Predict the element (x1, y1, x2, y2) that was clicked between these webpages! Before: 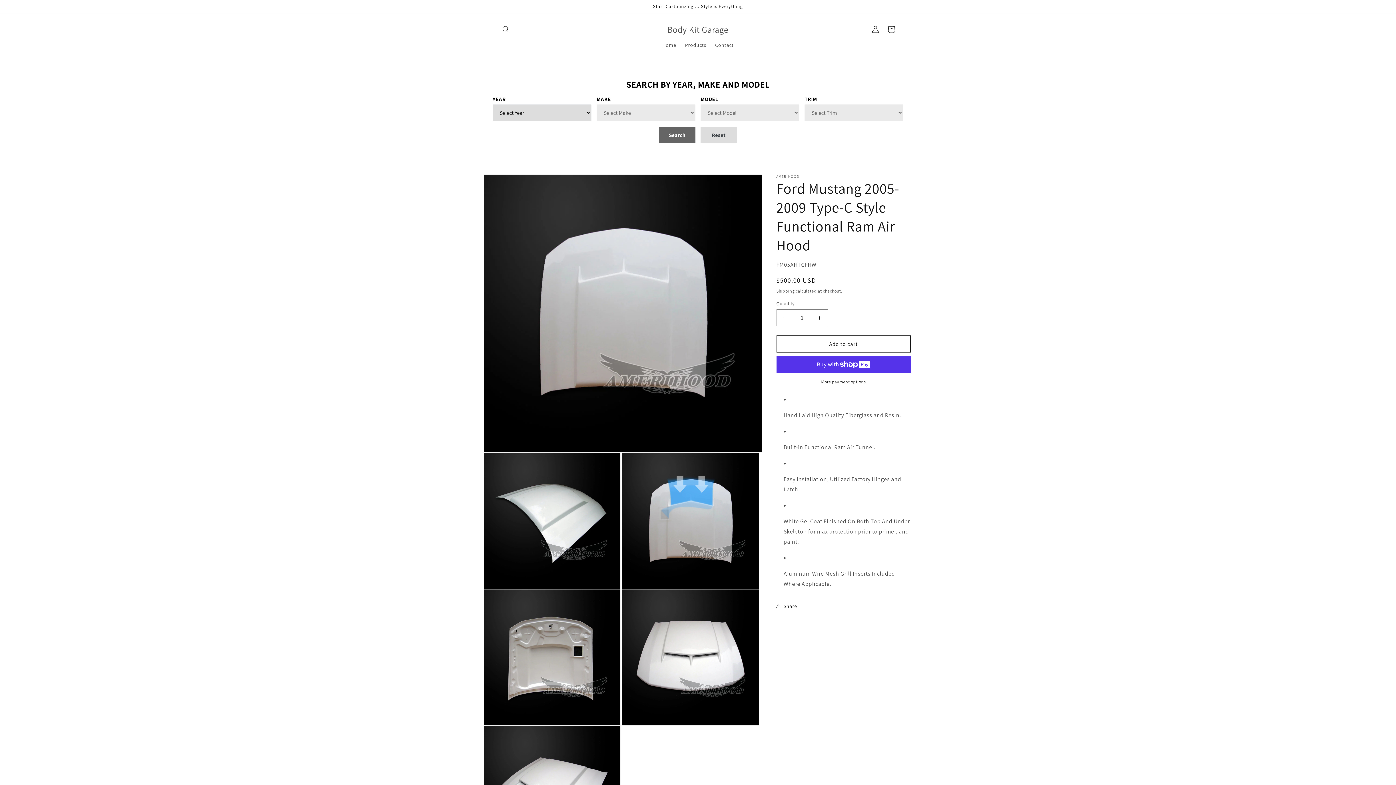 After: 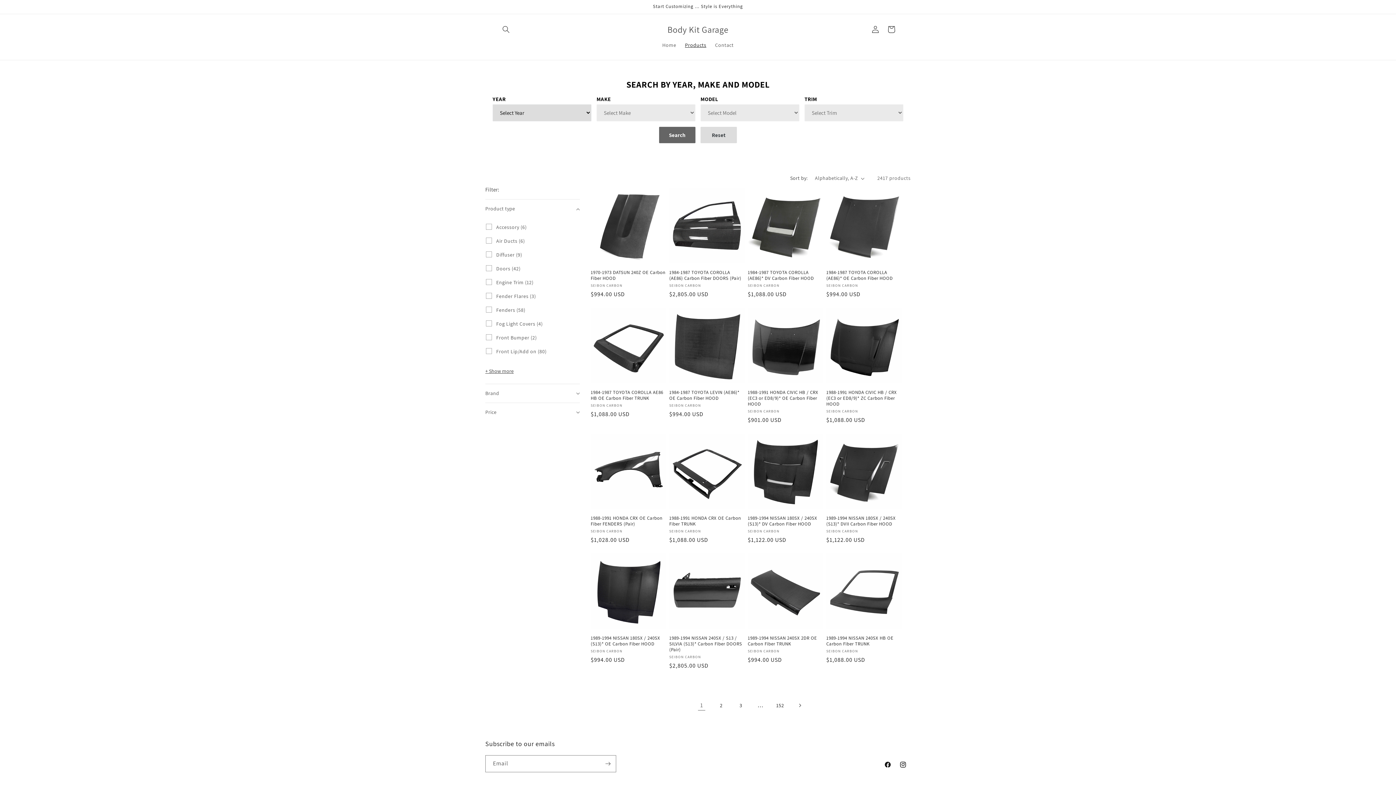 Action: bbox: (680, 37, 710, 52) label: Products